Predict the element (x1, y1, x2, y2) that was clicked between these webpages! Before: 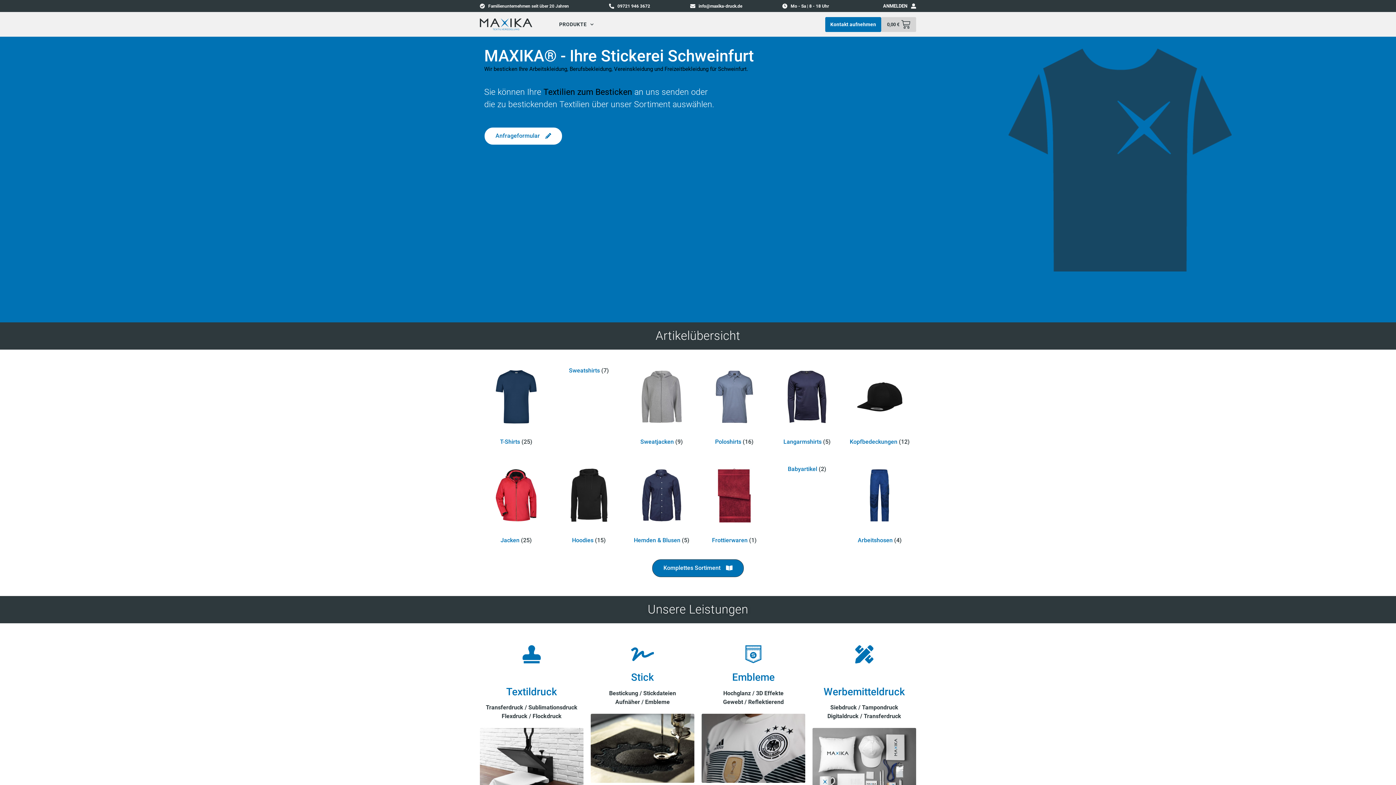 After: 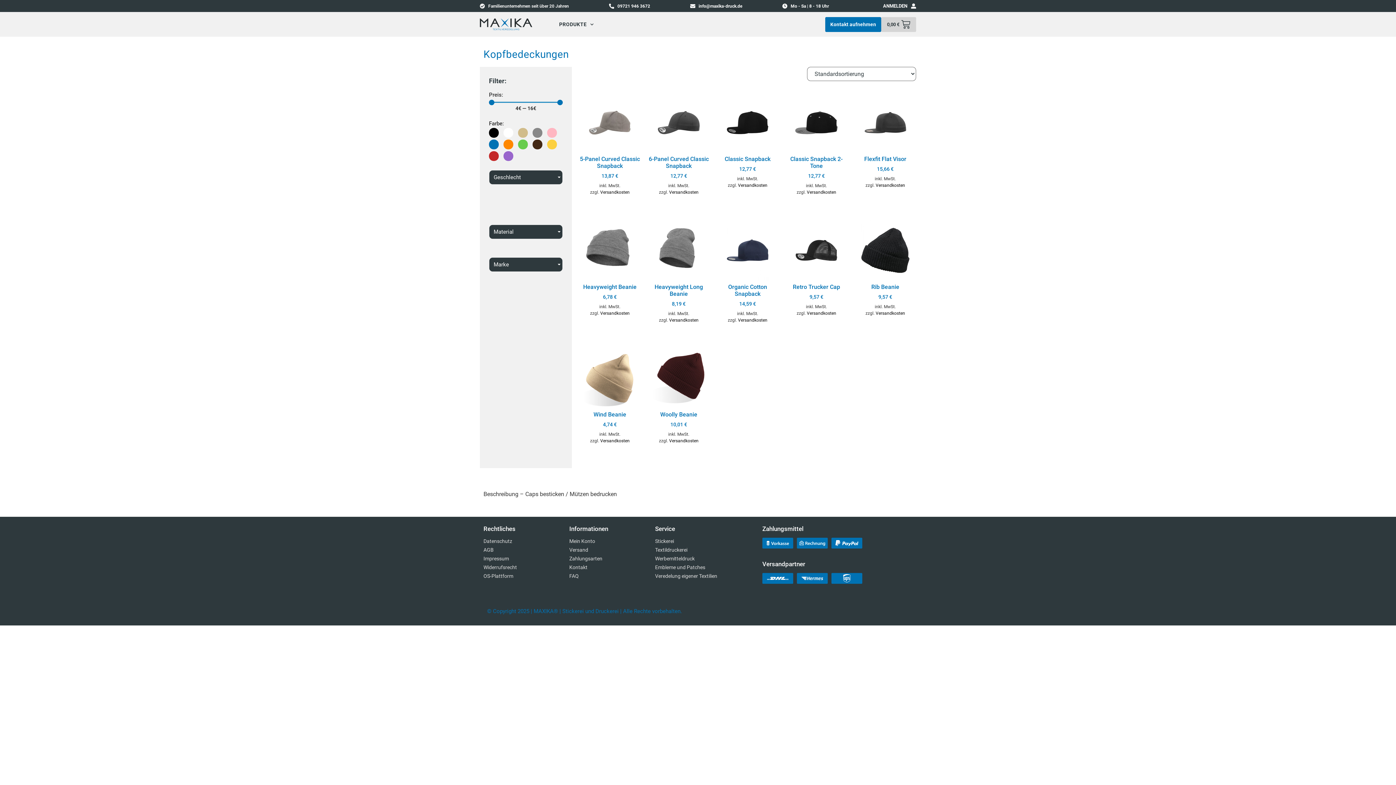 Action: bbox: (847, 364, 912, 448) label: Kopfbedeckungen (12)